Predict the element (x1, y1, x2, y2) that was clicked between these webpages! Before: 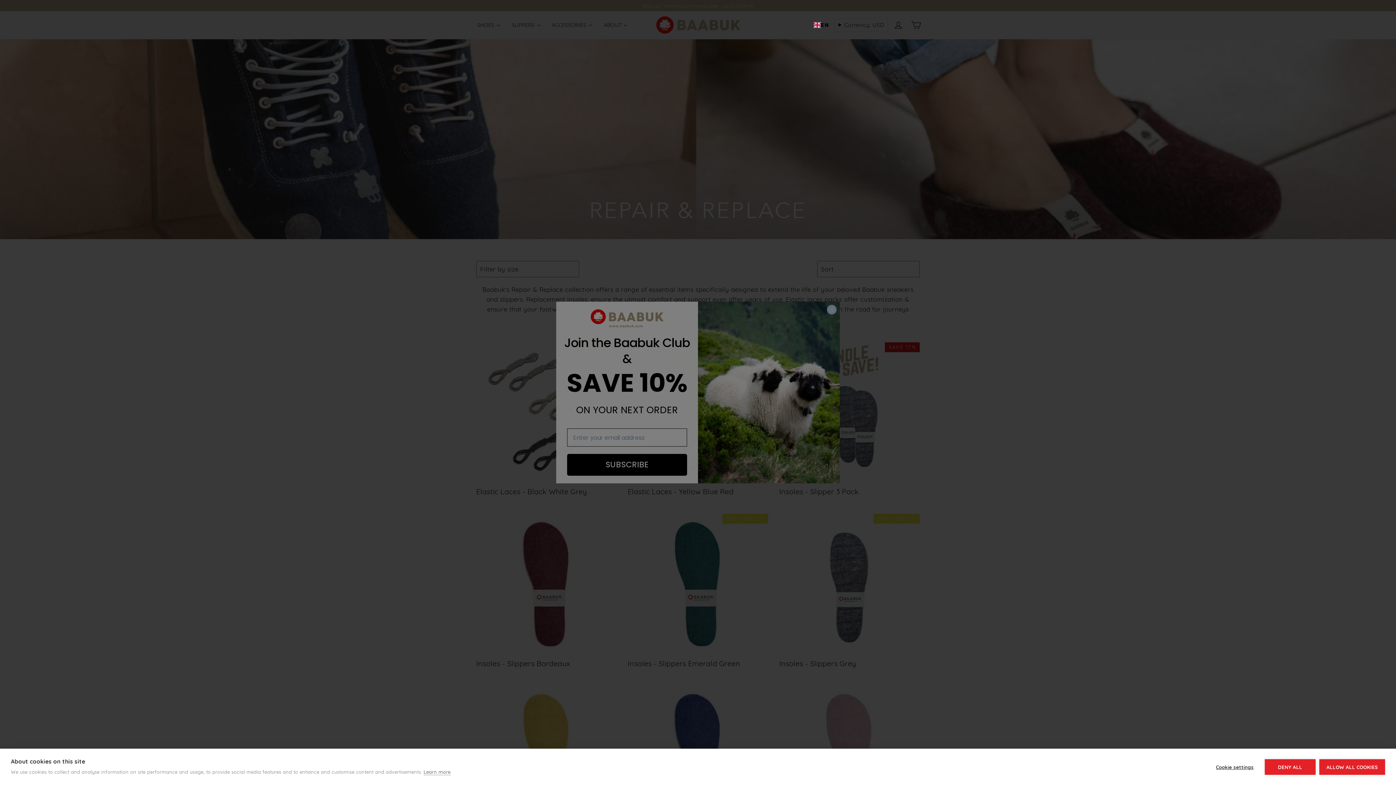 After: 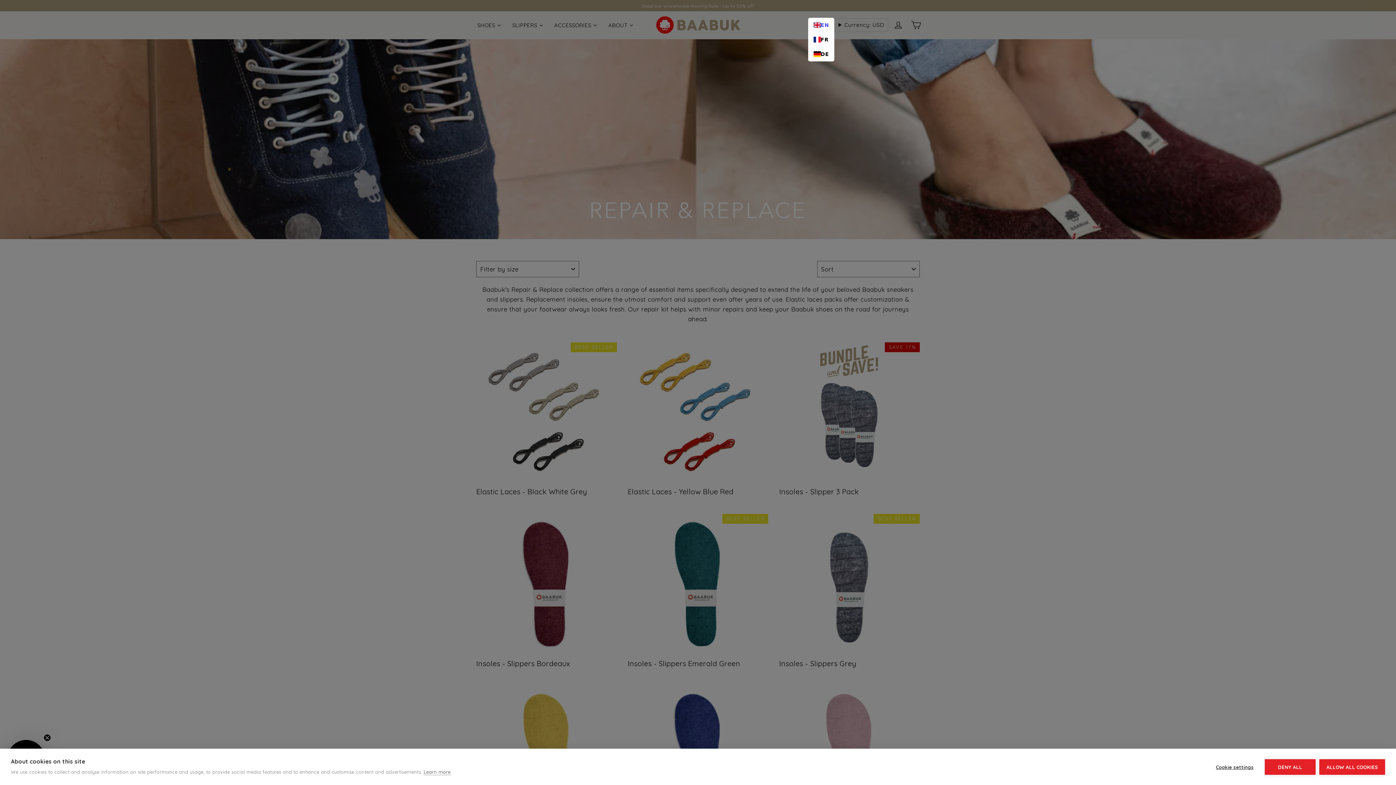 Action: bbox: (813, 21, 829, 29) label: EN